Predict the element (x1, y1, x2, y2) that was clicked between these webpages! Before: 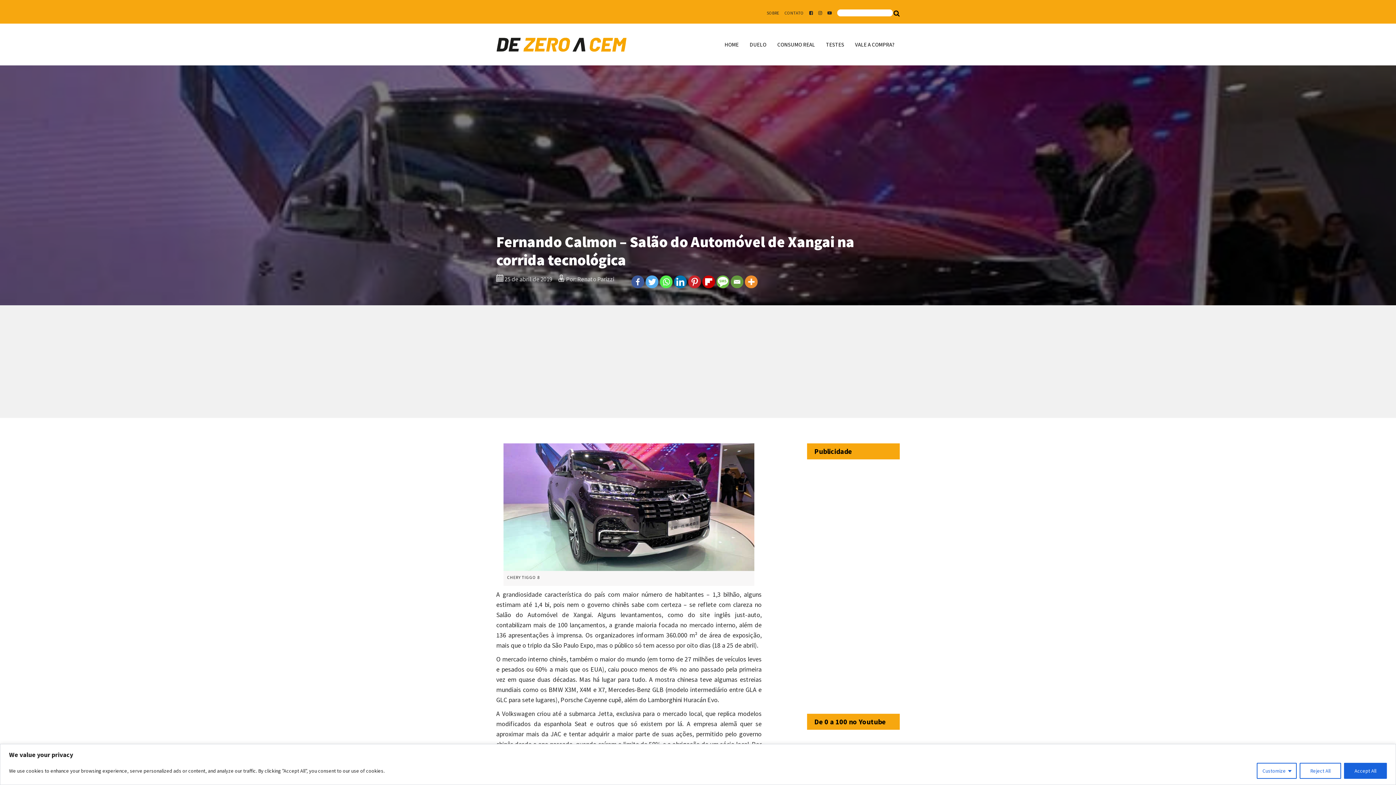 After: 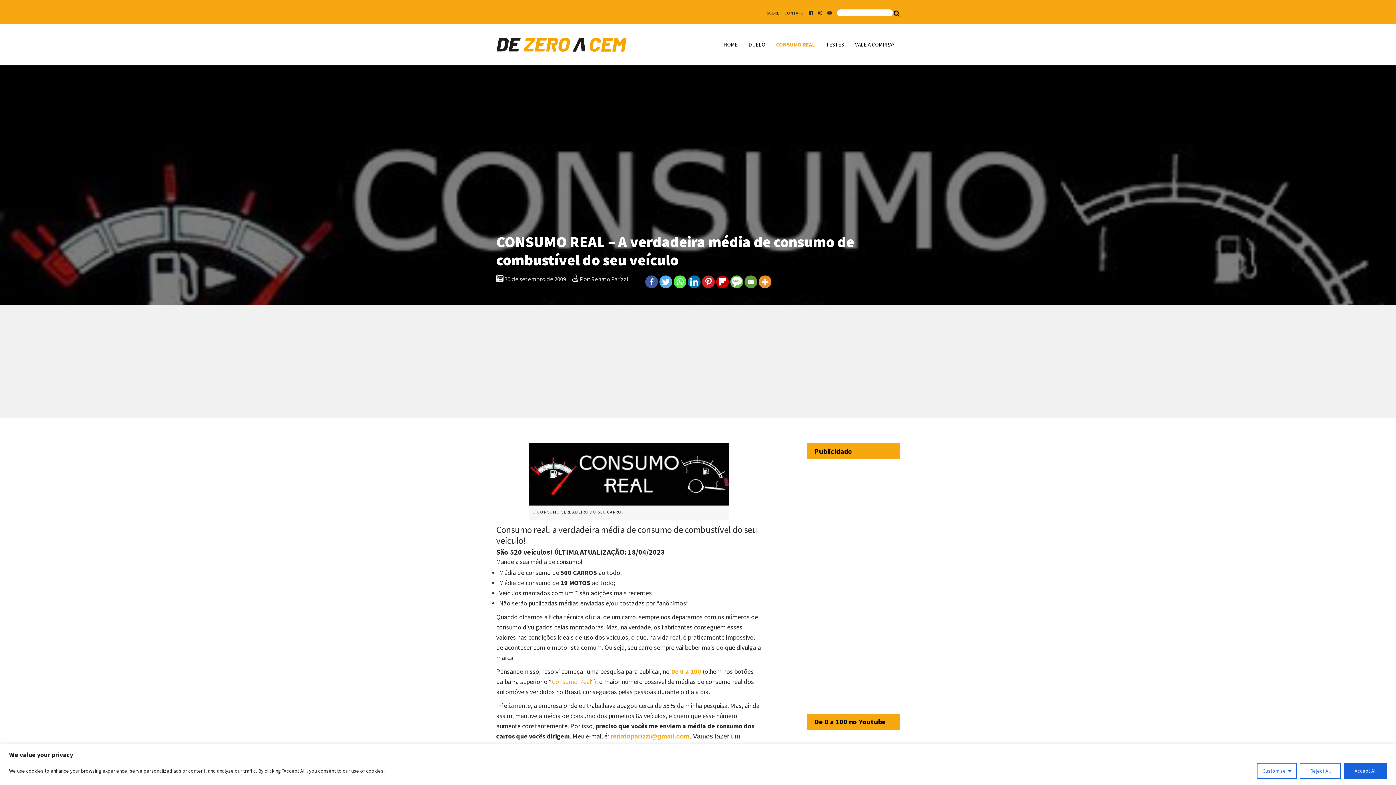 Action: bbox: (772, 40, 820, 48) label: CONSUMO REAL